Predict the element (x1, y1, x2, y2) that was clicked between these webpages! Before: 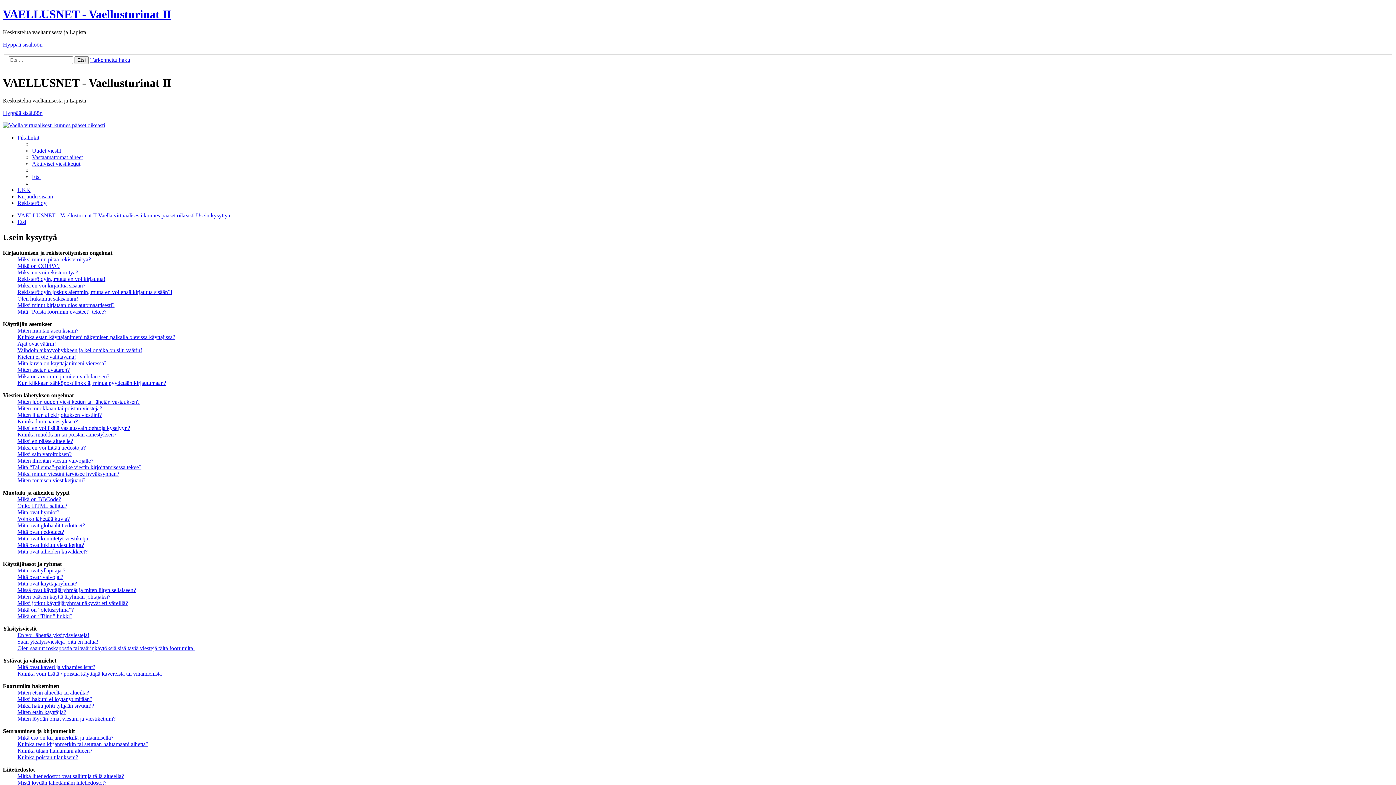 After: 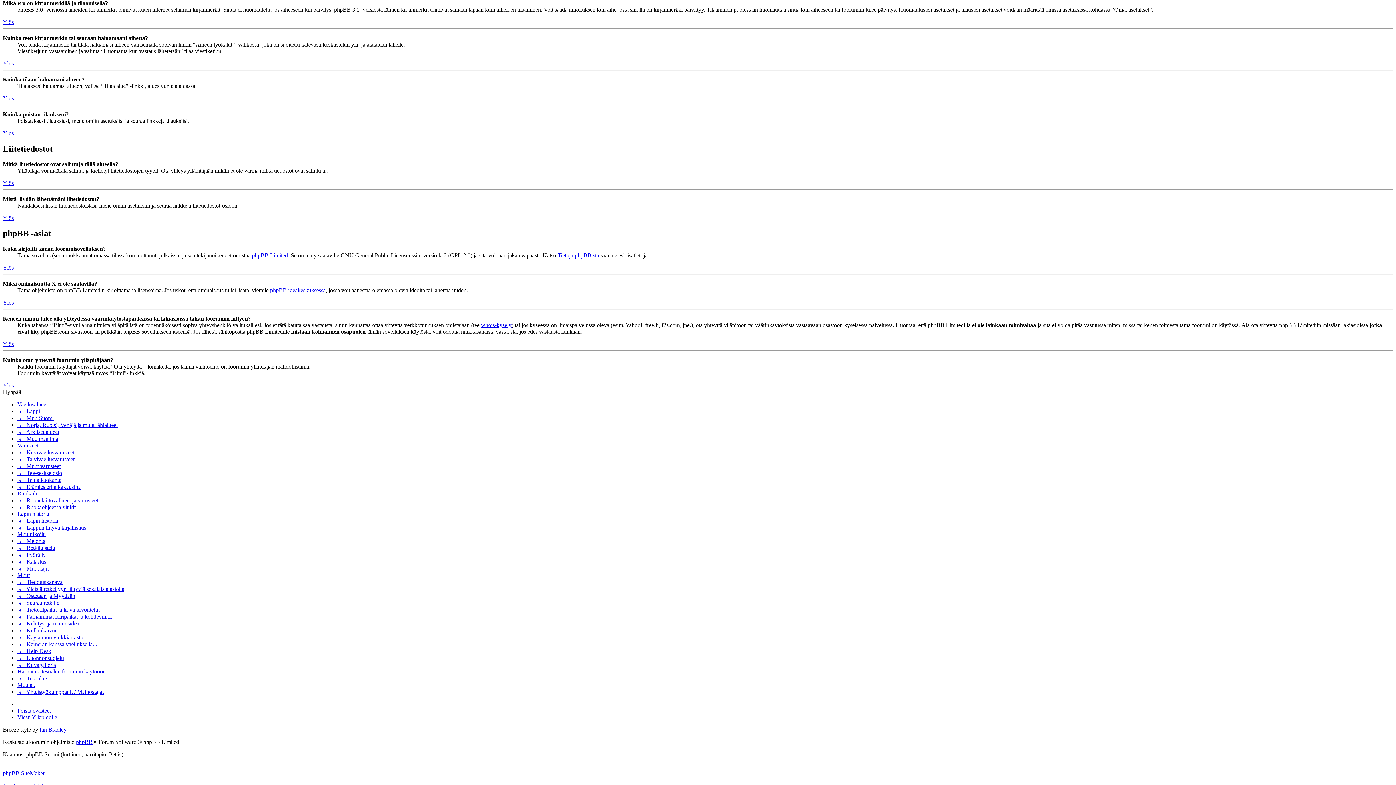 Action: label: Mikä ero on kirjanmerkillä ja tilaamisella? bbox: (17, 734, 113, 741)